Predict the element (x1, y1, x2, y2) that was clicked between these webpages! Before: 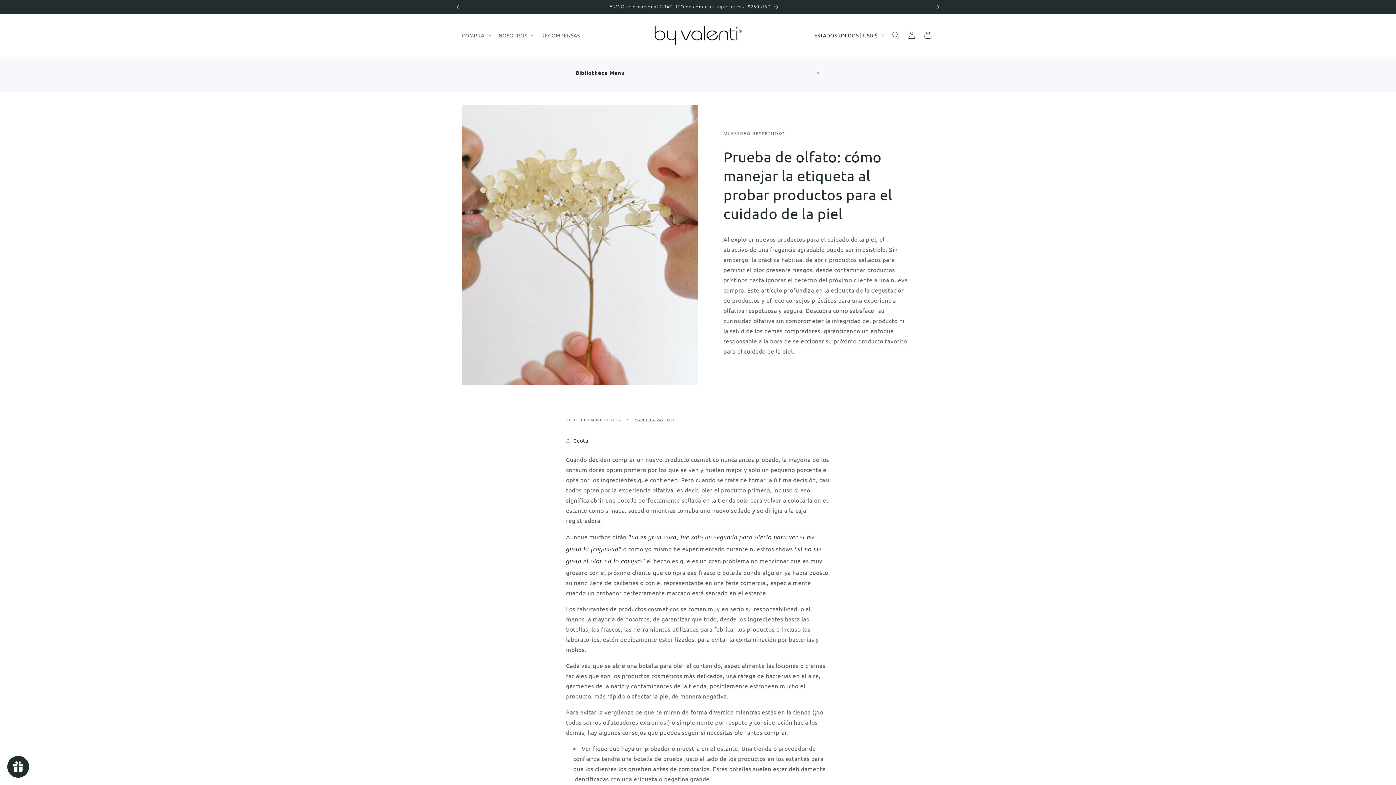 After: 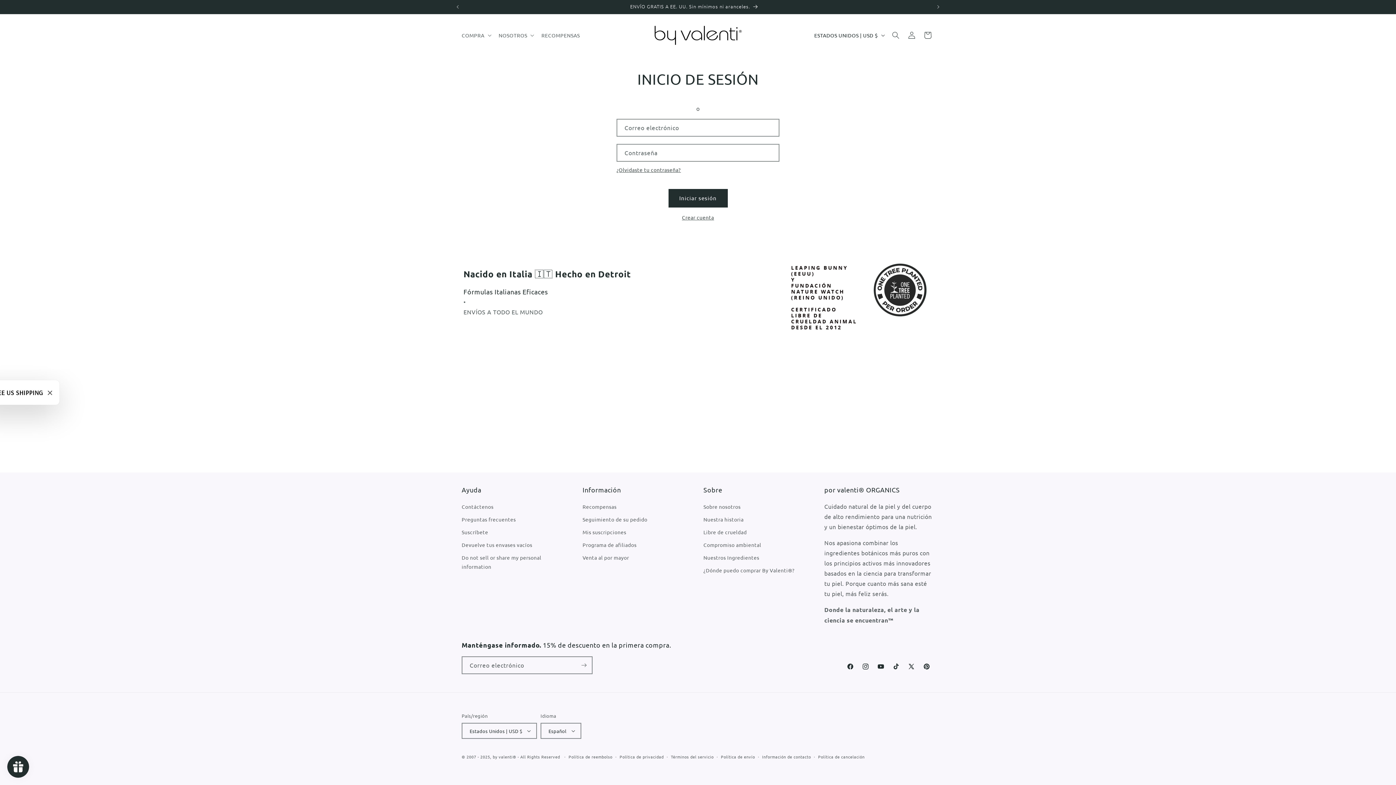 Action: bbox: (904, 27, 920, 43) label: Iniciar sesión